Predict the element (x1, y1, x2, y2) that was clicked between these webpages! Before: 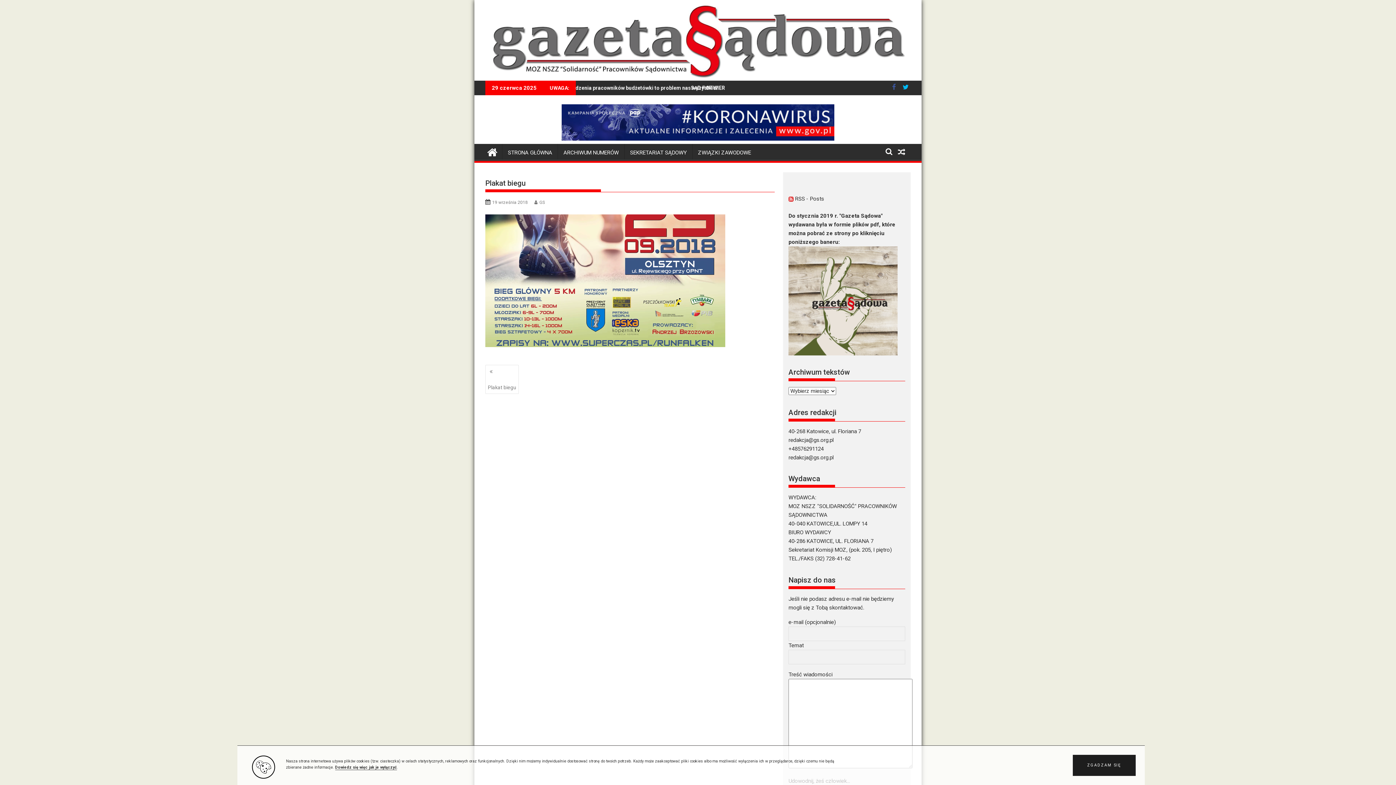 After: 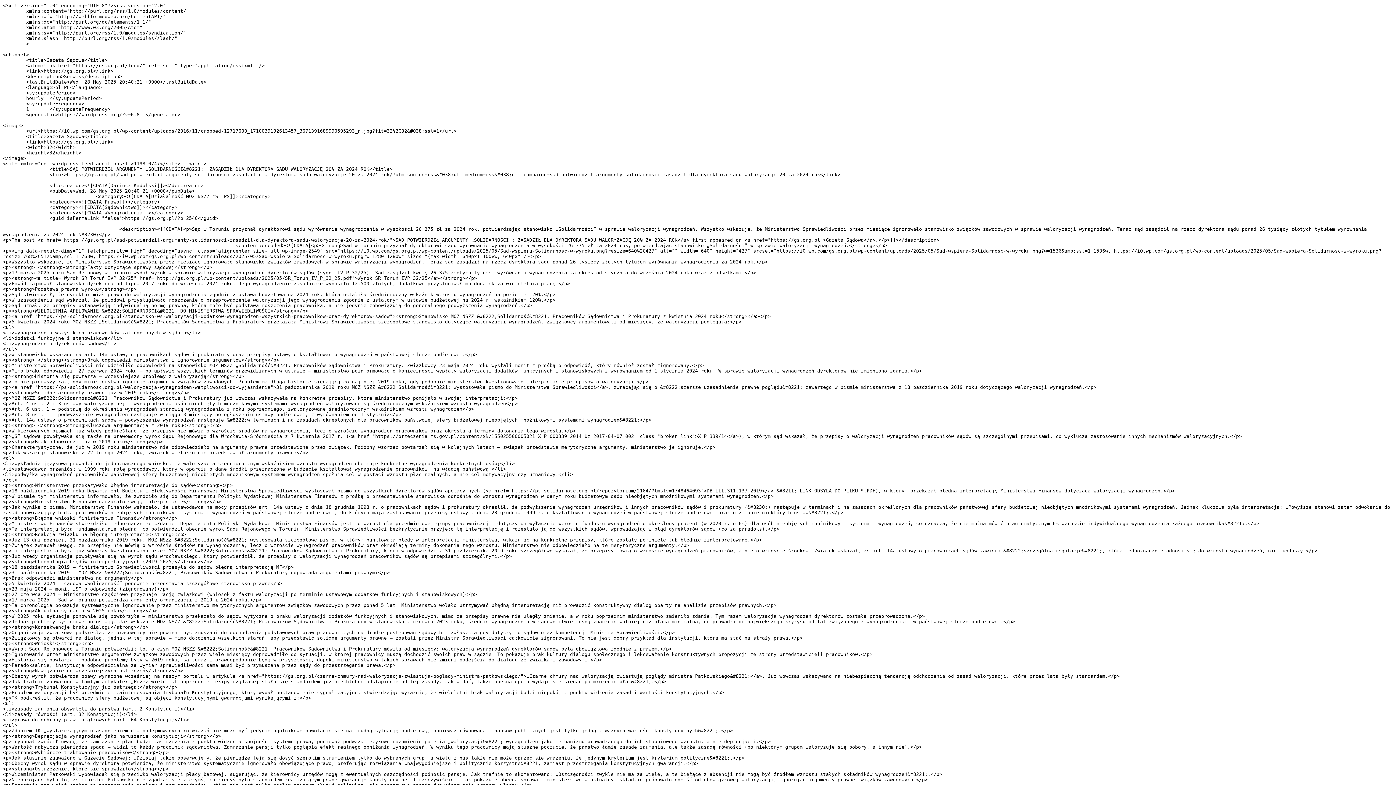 Action: label:  RSS - Posts bbox: (788, 195, 824, 202)